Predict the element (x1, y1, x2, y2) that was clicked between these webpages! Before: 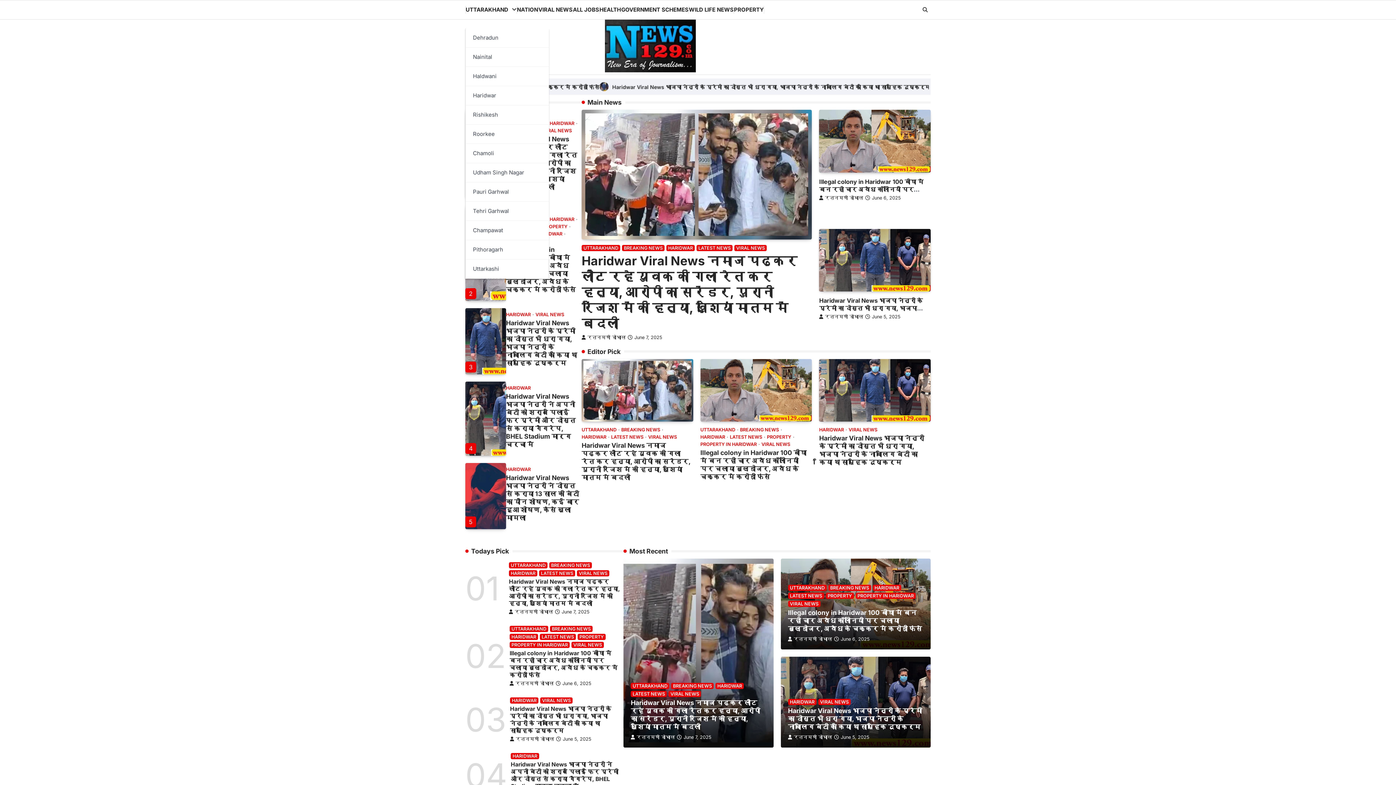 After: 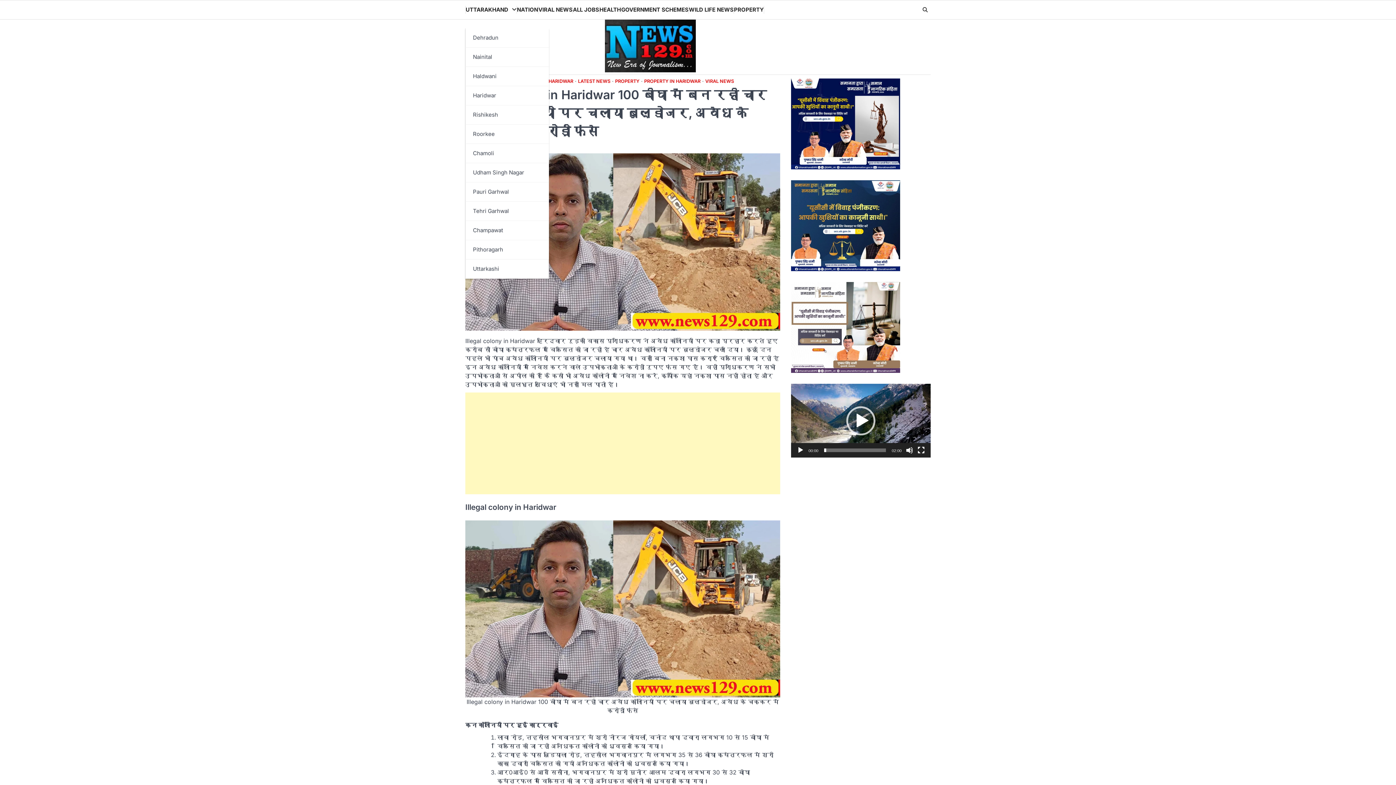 Action: label: Illegal colony in Haridwar 100 बीघा में बन रही चार अवैध कॉलोनियों पर चलाया बुल्डोजर, अवैध के चक्कर में करोड़ों फंसे bbox: (788, 609, 922, 632)